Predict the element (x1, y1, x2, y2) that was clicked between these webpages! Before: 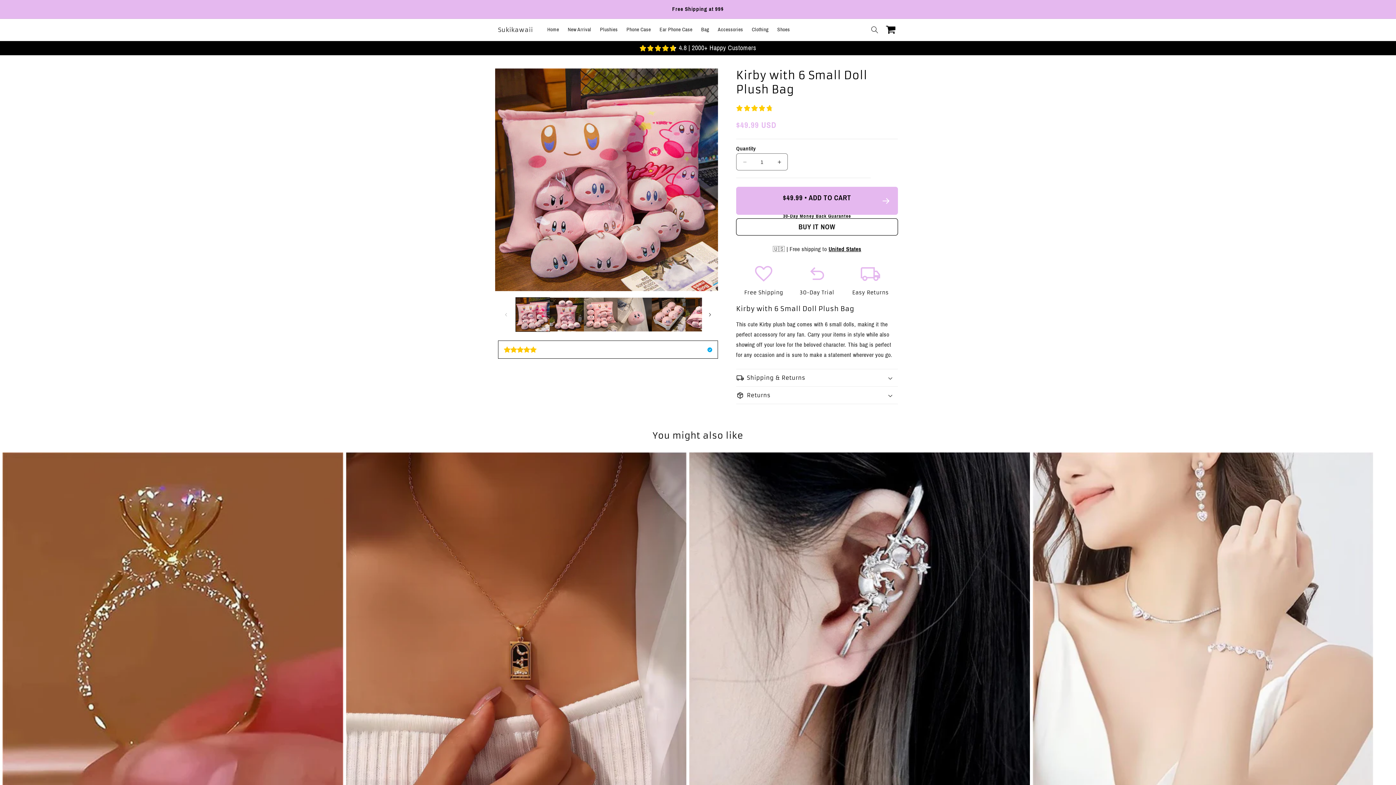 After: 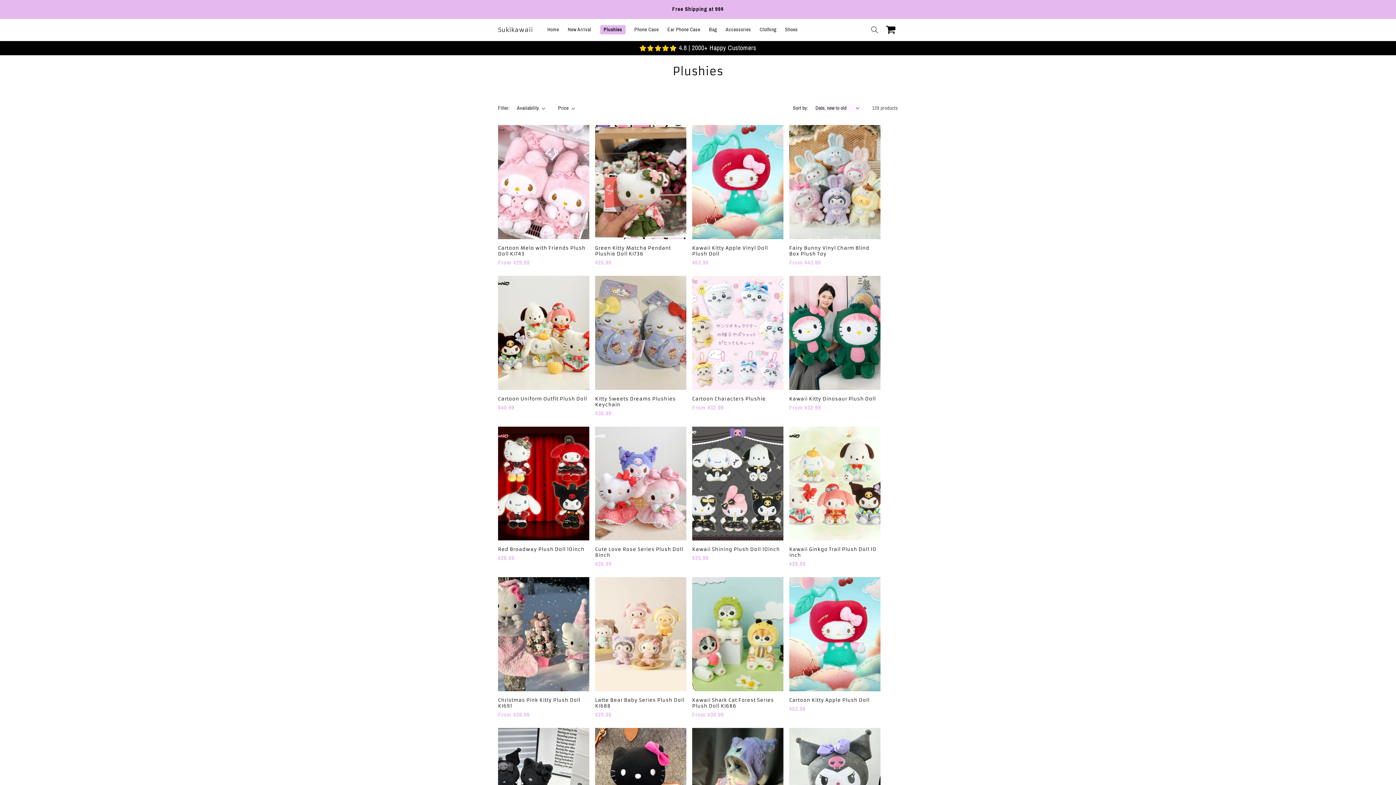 Action: bbox: (595, 22, 622, 37) label: Plushies